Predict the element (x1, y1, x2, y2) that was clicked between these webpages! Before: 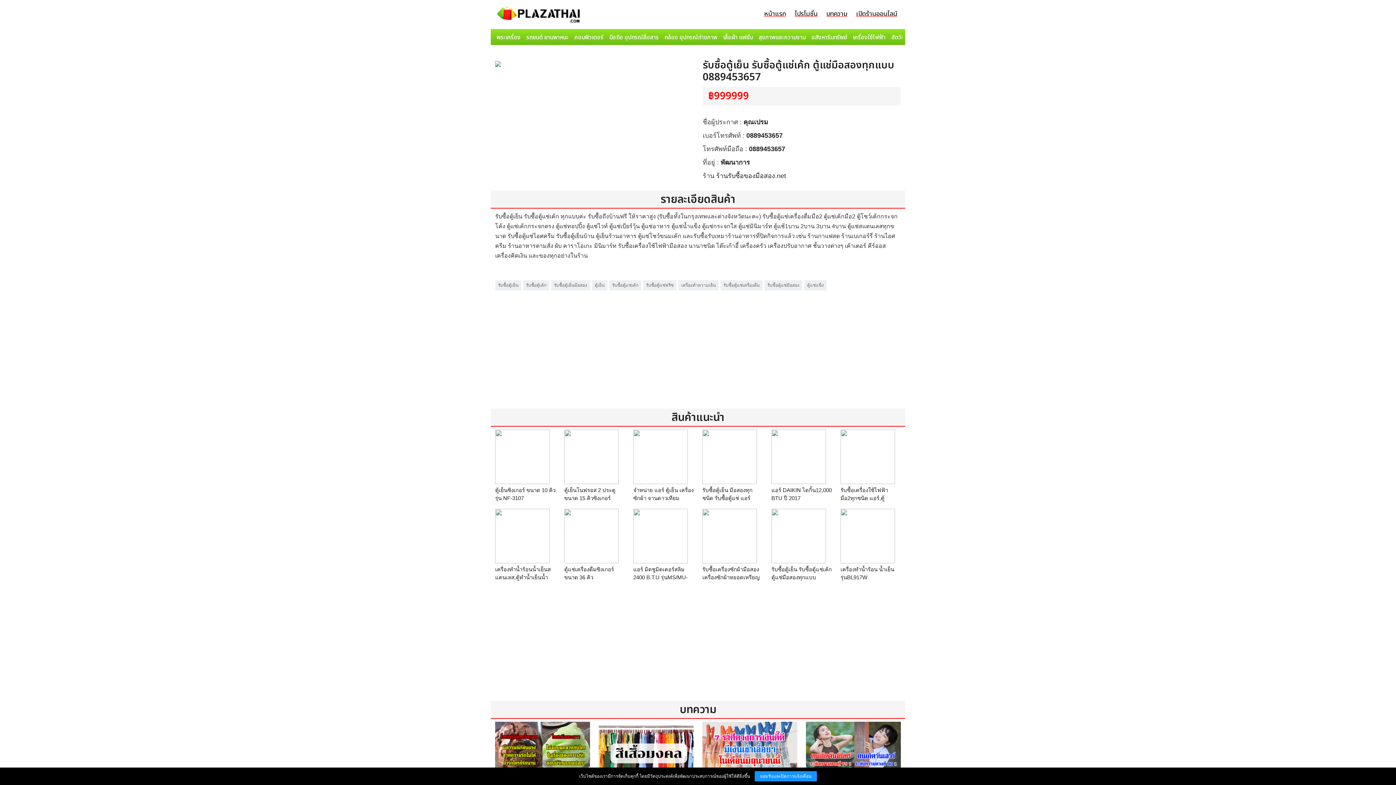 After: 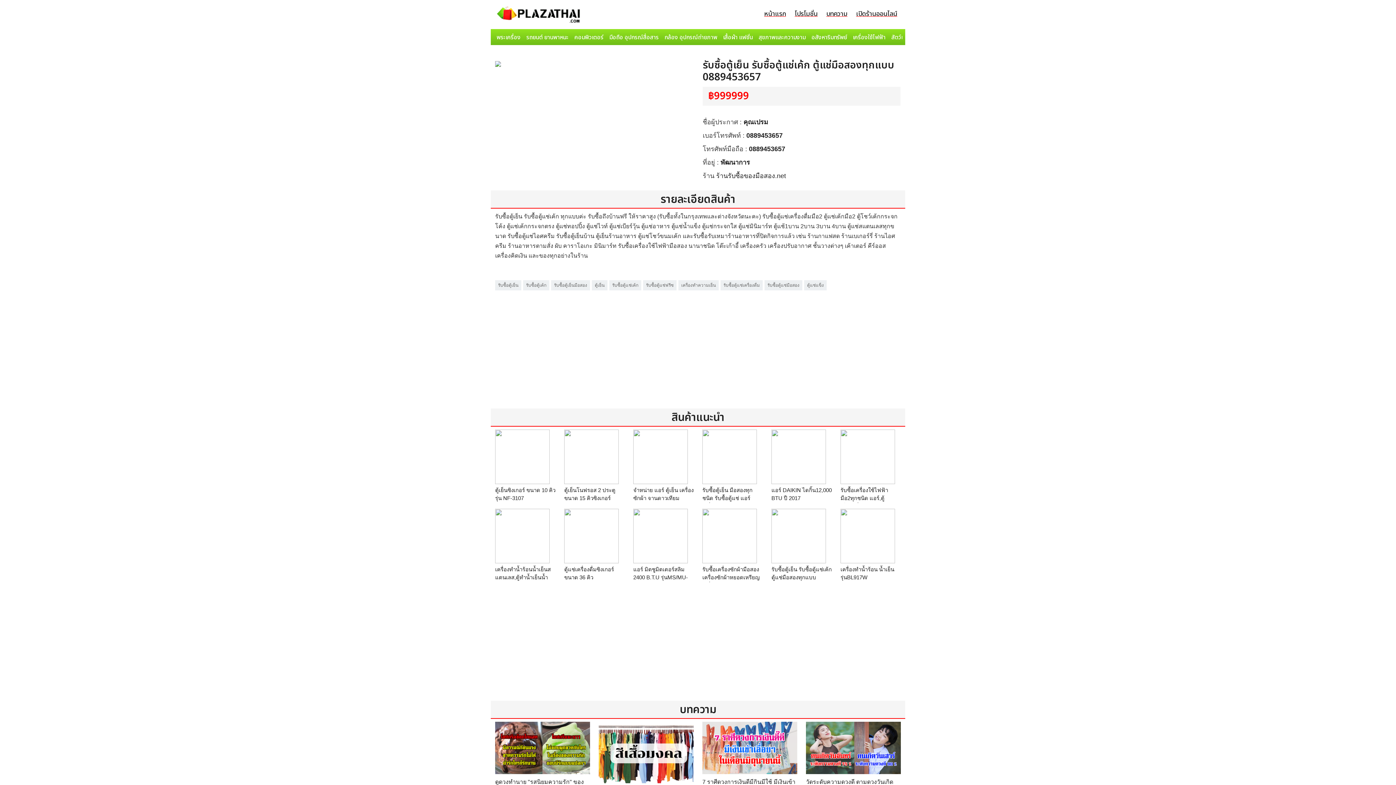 Action: bbox: (754, 771, 817, 781) label: ยอมรับและปิดการแจ้งเตือน